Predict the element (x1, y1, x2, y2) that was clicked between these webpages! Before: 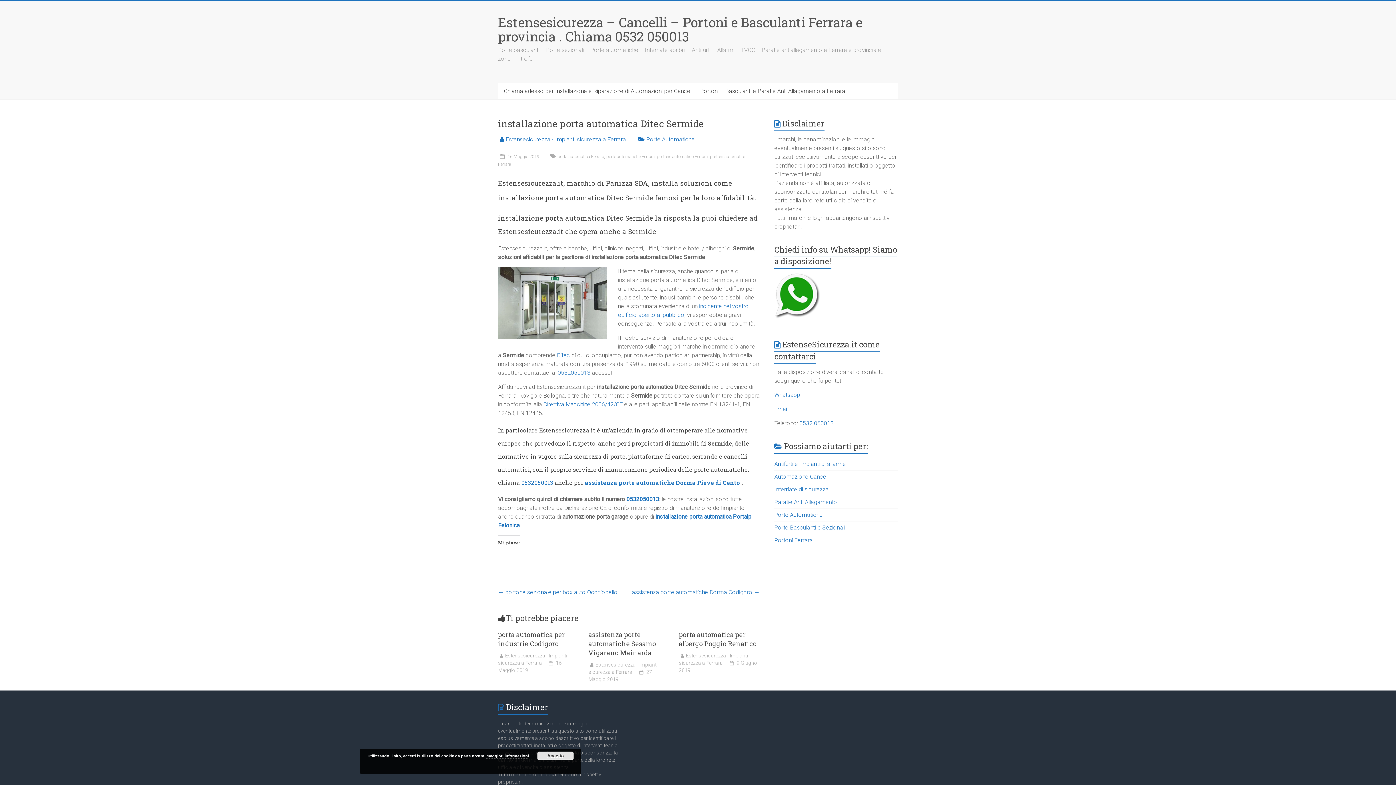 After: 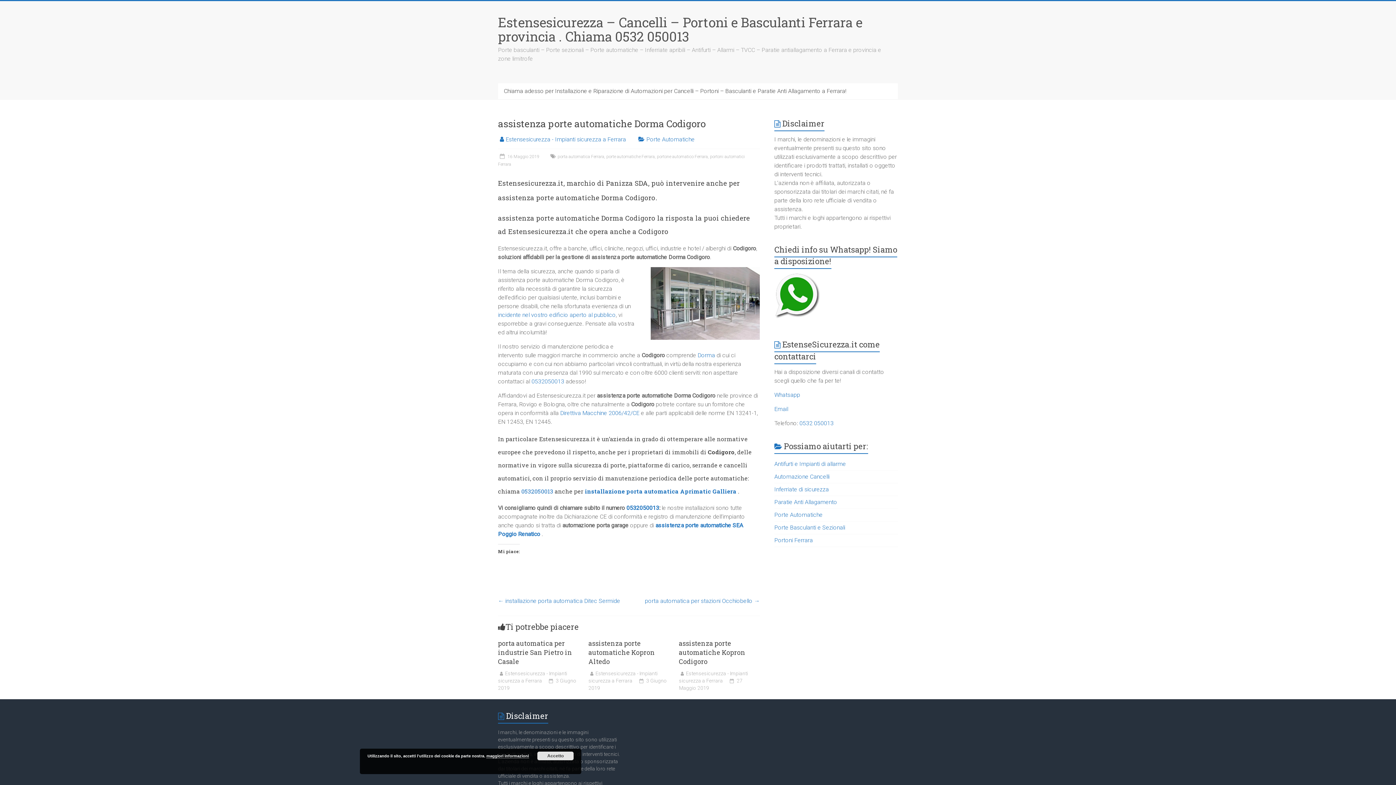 Action: label: assistenza porte automatiche Dorma Codigoro → bbox: (632, 587, 760, 597)